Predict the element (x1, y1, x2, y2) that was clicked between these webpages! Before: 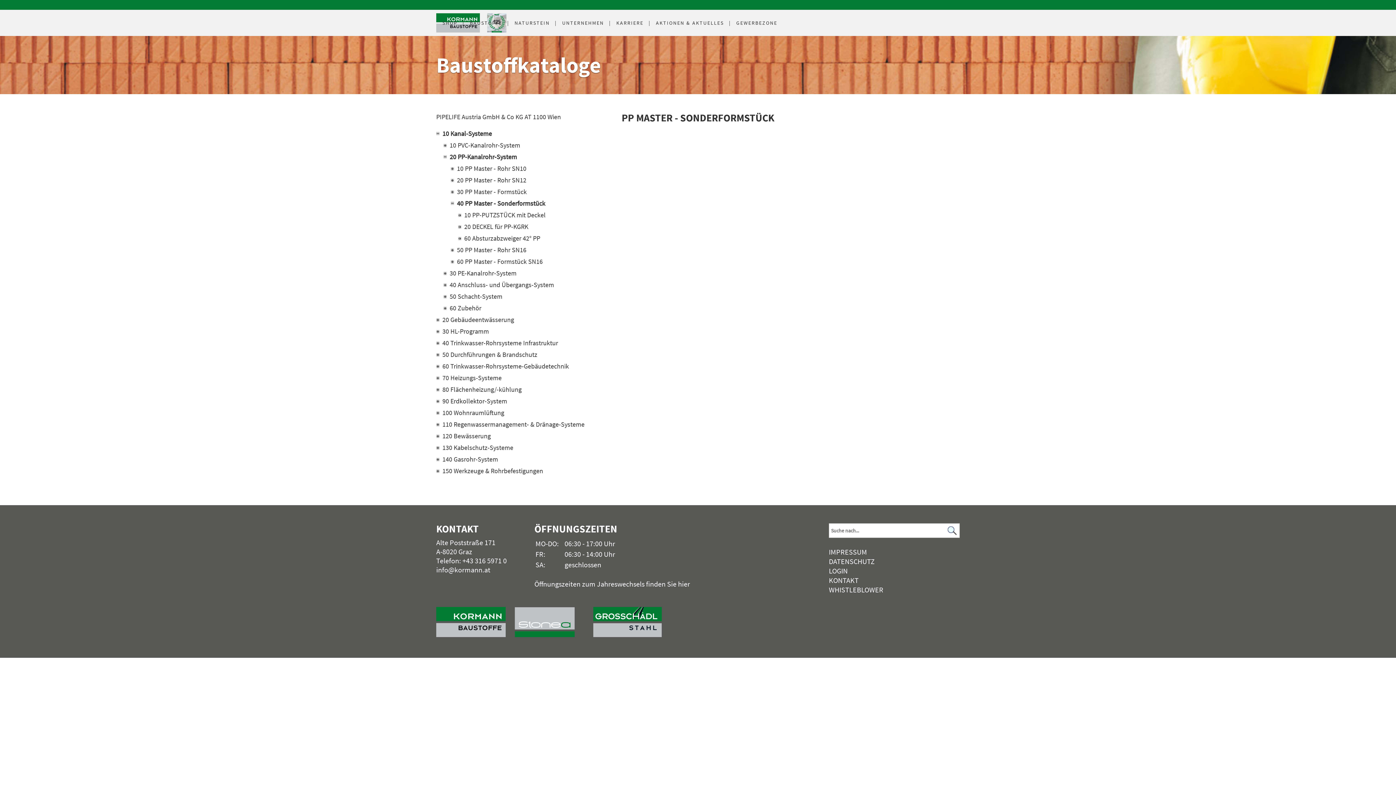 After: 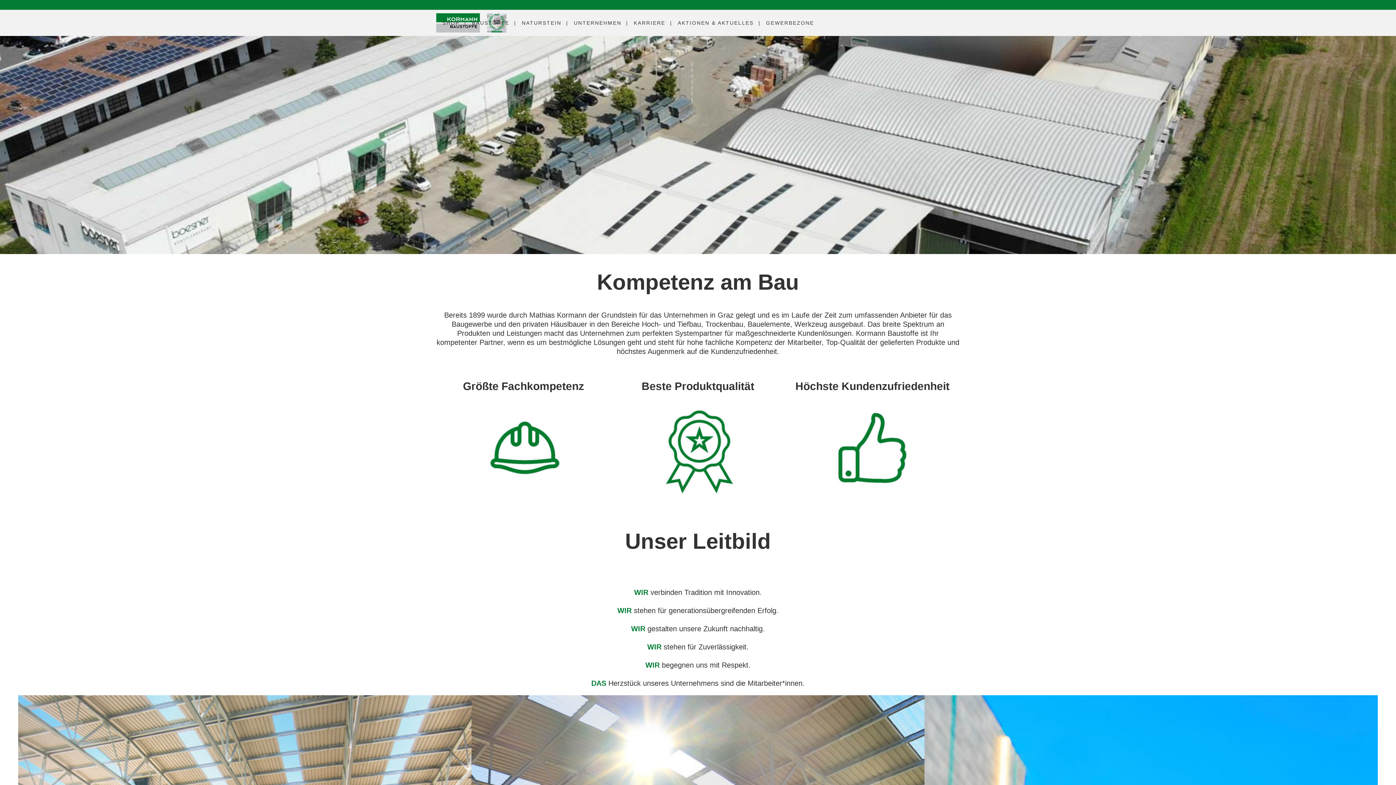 Action: label: UNTERNEHMEN bbox: (556, 8, 610, 36)